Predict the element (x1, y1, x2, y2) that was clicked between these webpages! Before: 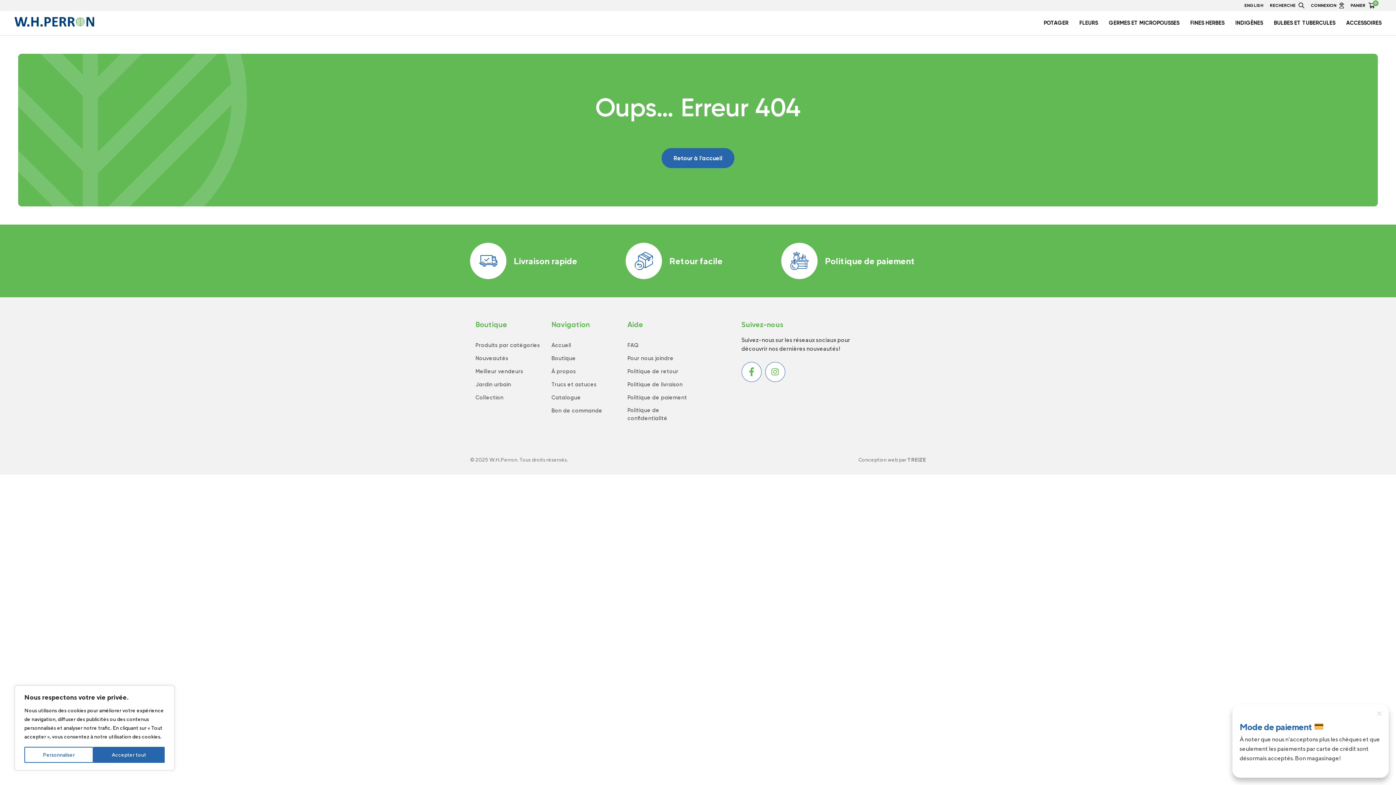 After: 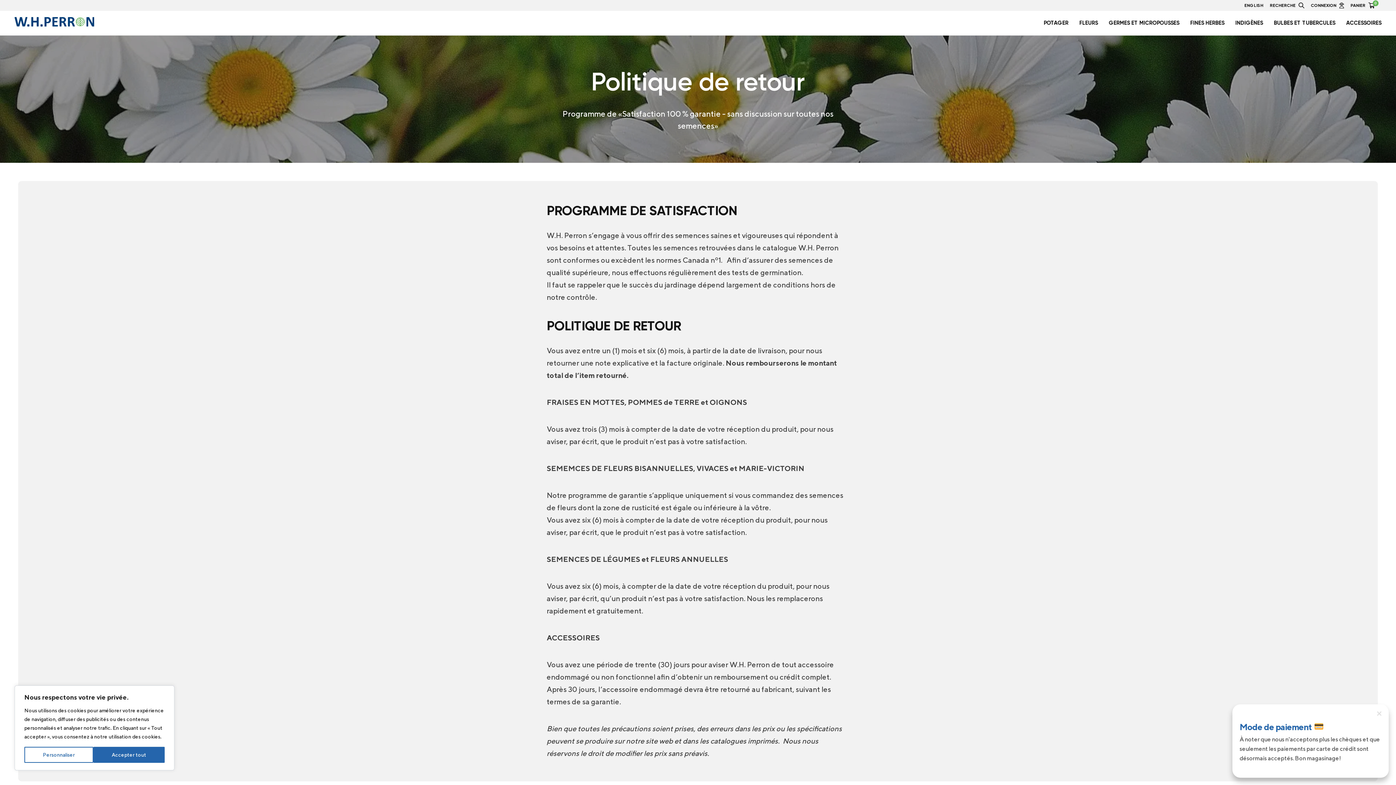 Action: label: Retour facile bbox: (625, 242, 770, 279)